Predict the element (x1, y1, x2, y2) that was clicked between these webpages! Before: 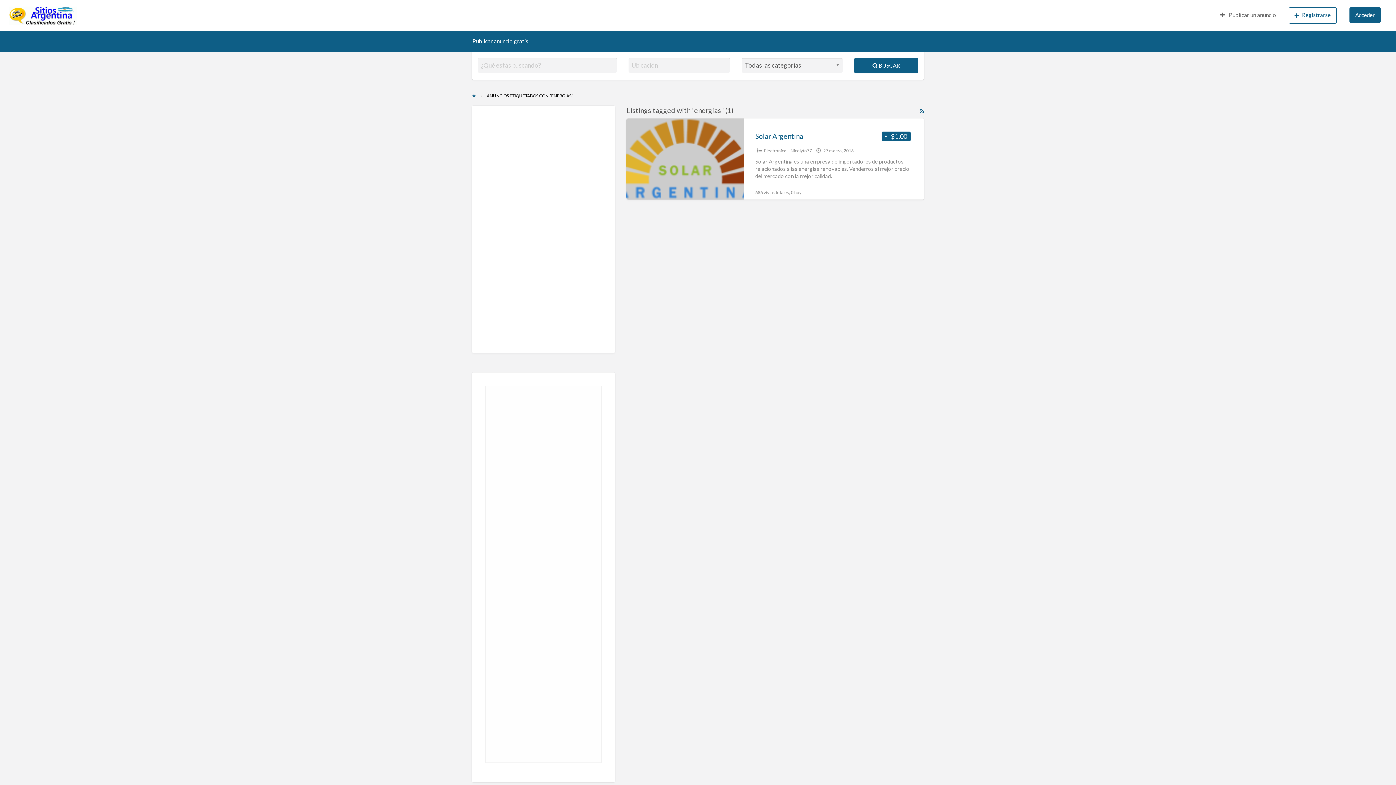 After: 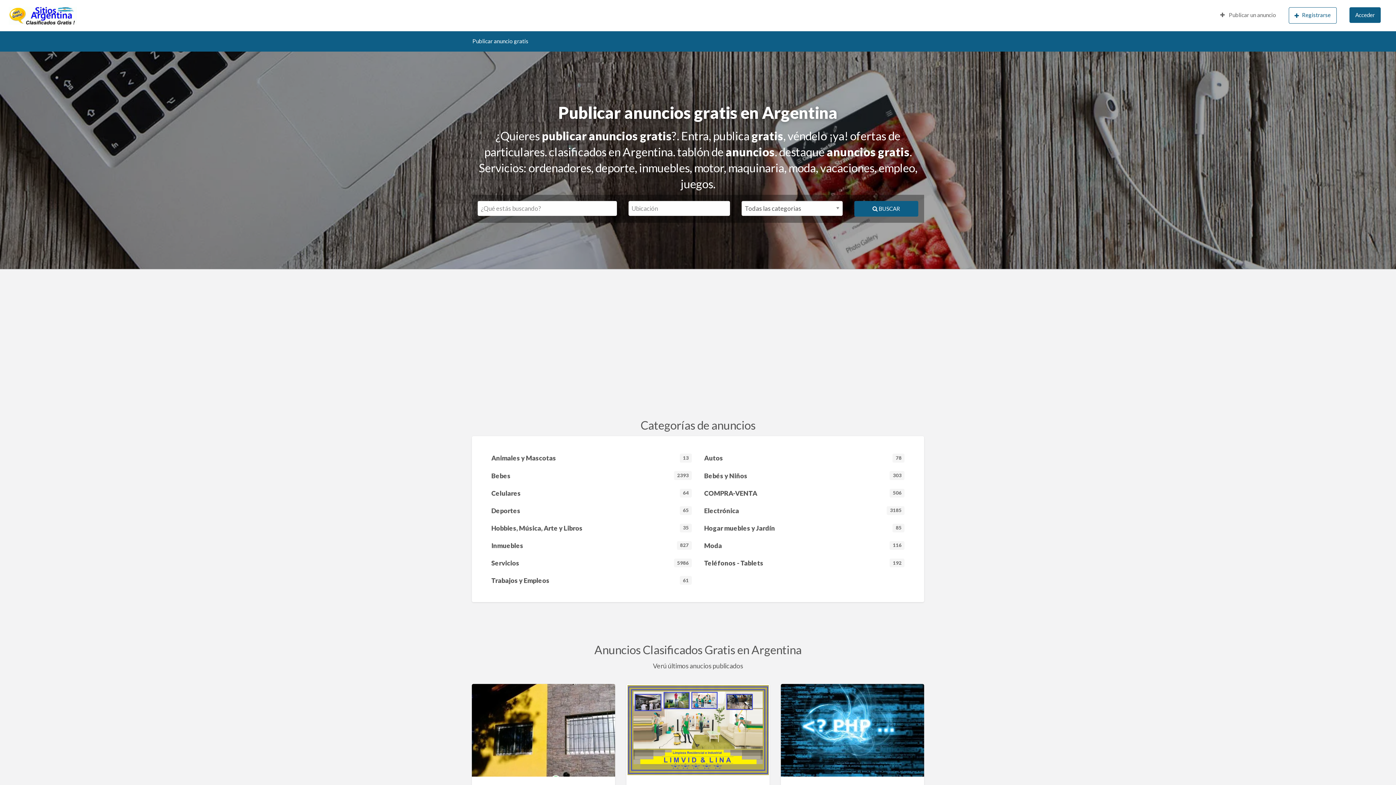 Action: bbox: (8, 6, 77, 24)